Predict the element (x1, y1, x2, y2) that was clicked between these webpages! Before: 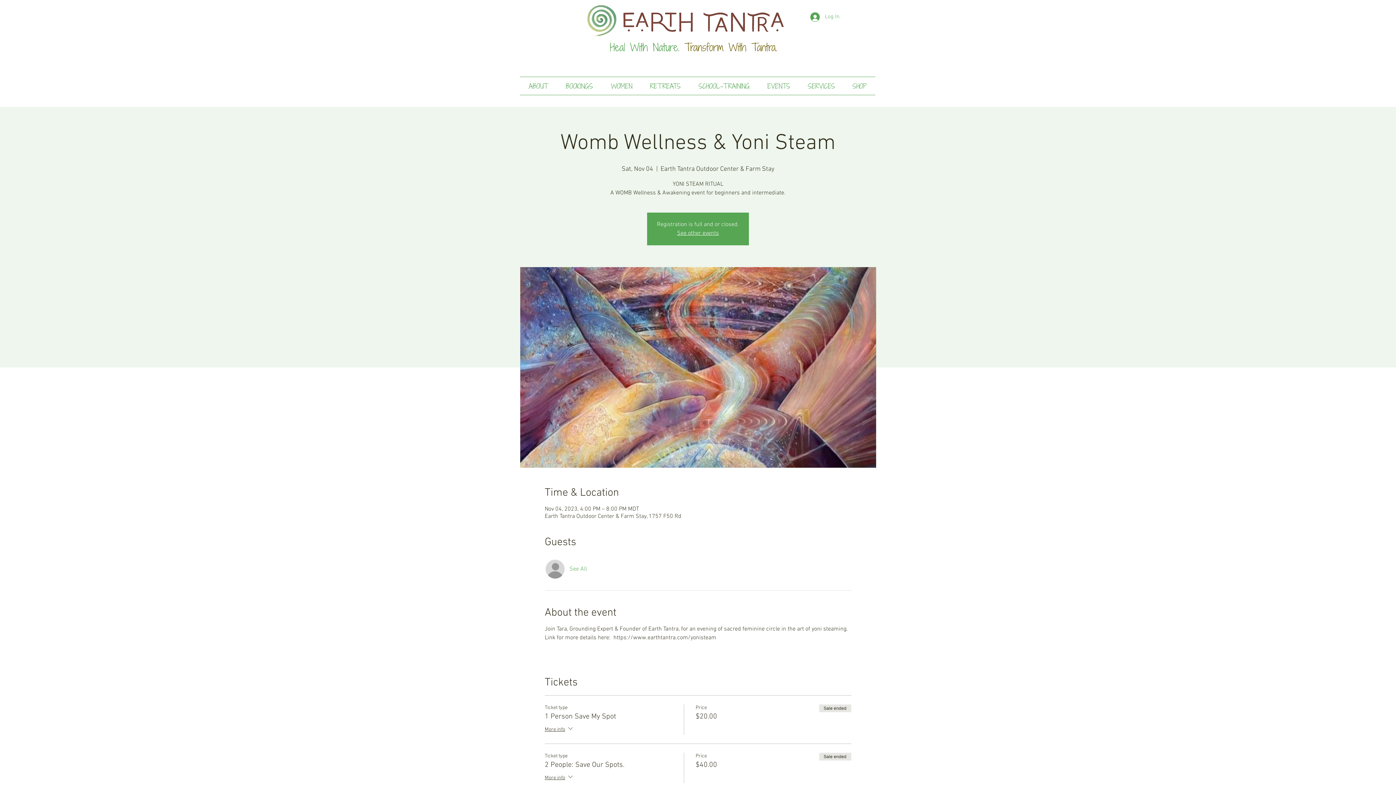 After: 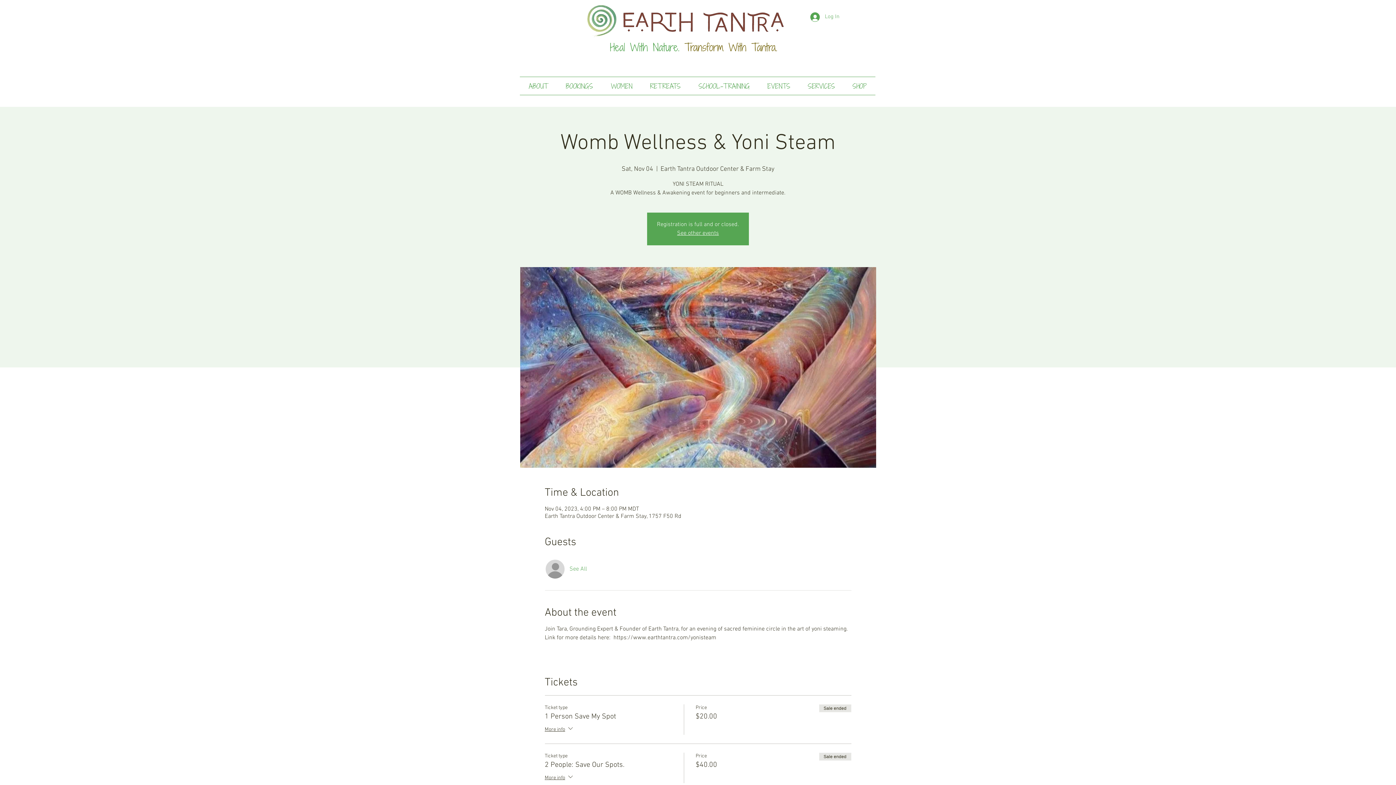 Action: bbox: (585, 4, 618, 37)